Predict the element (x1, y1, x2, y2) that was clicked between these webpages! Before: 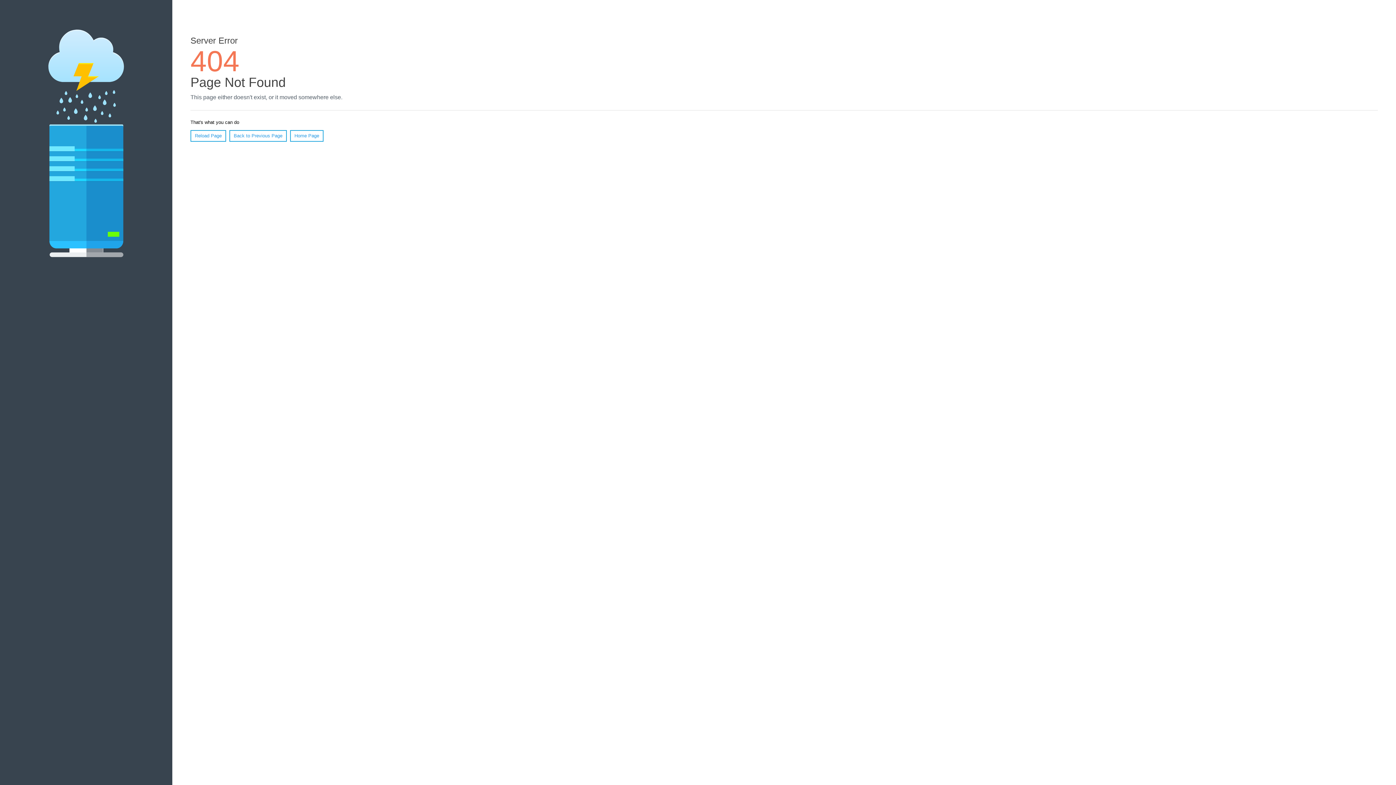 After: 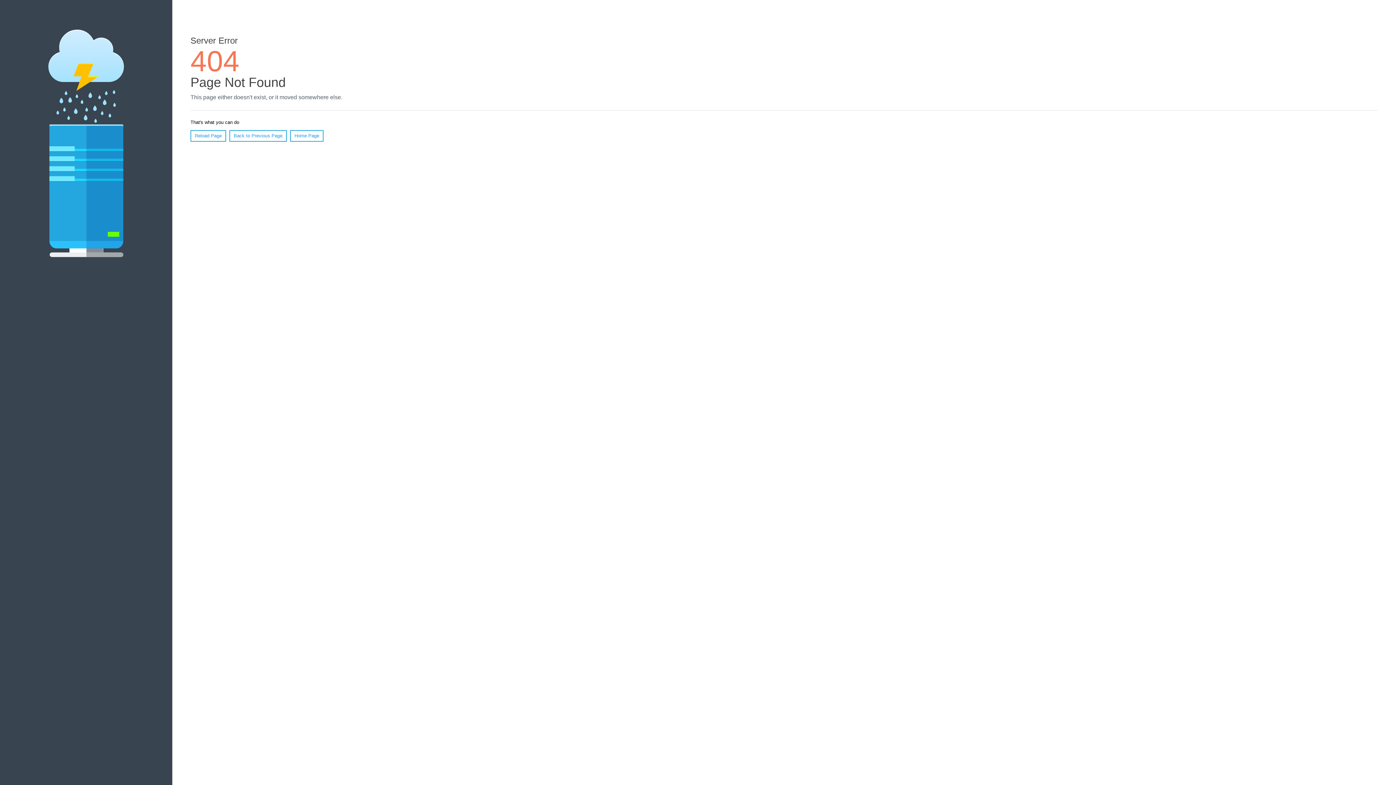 Action: bbox: (190, 130, 226, 141) label: Reload Page